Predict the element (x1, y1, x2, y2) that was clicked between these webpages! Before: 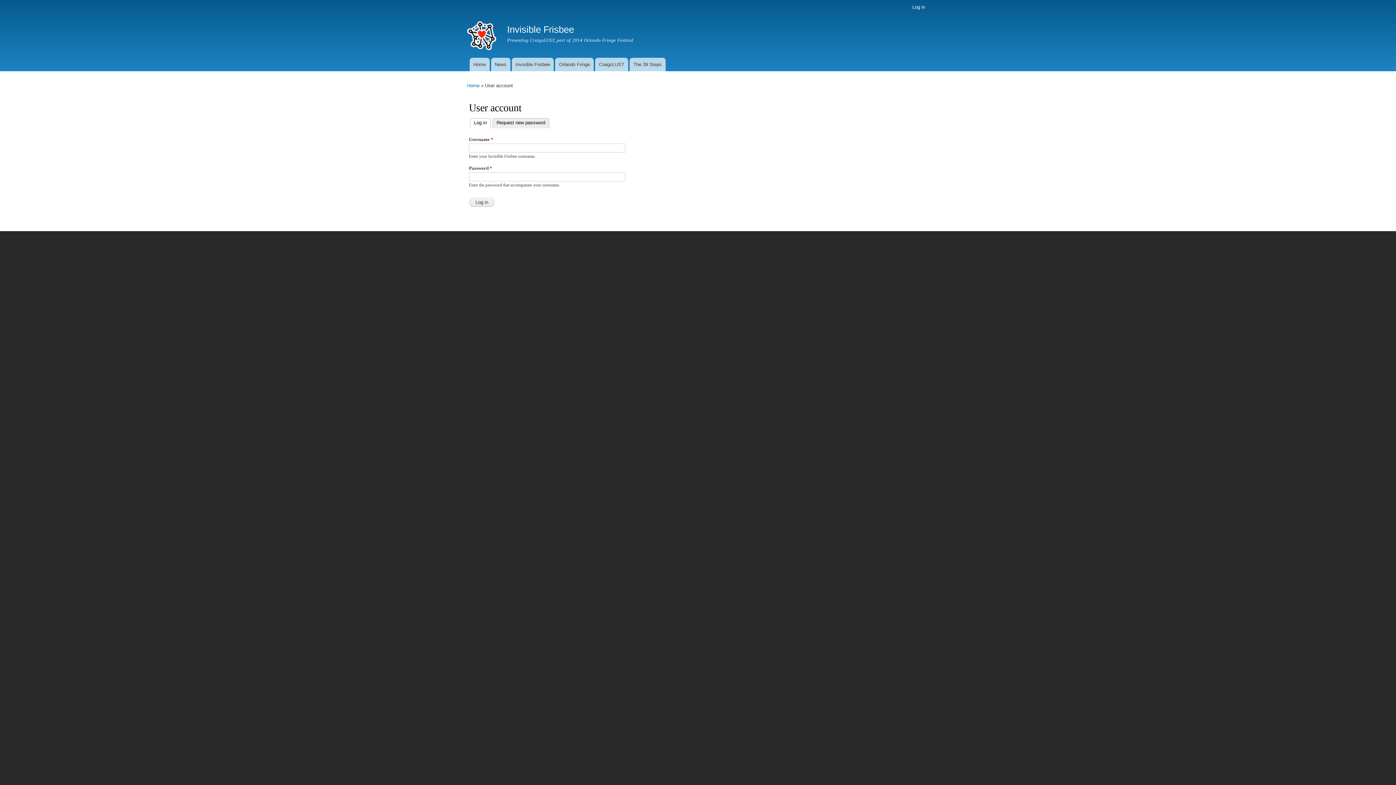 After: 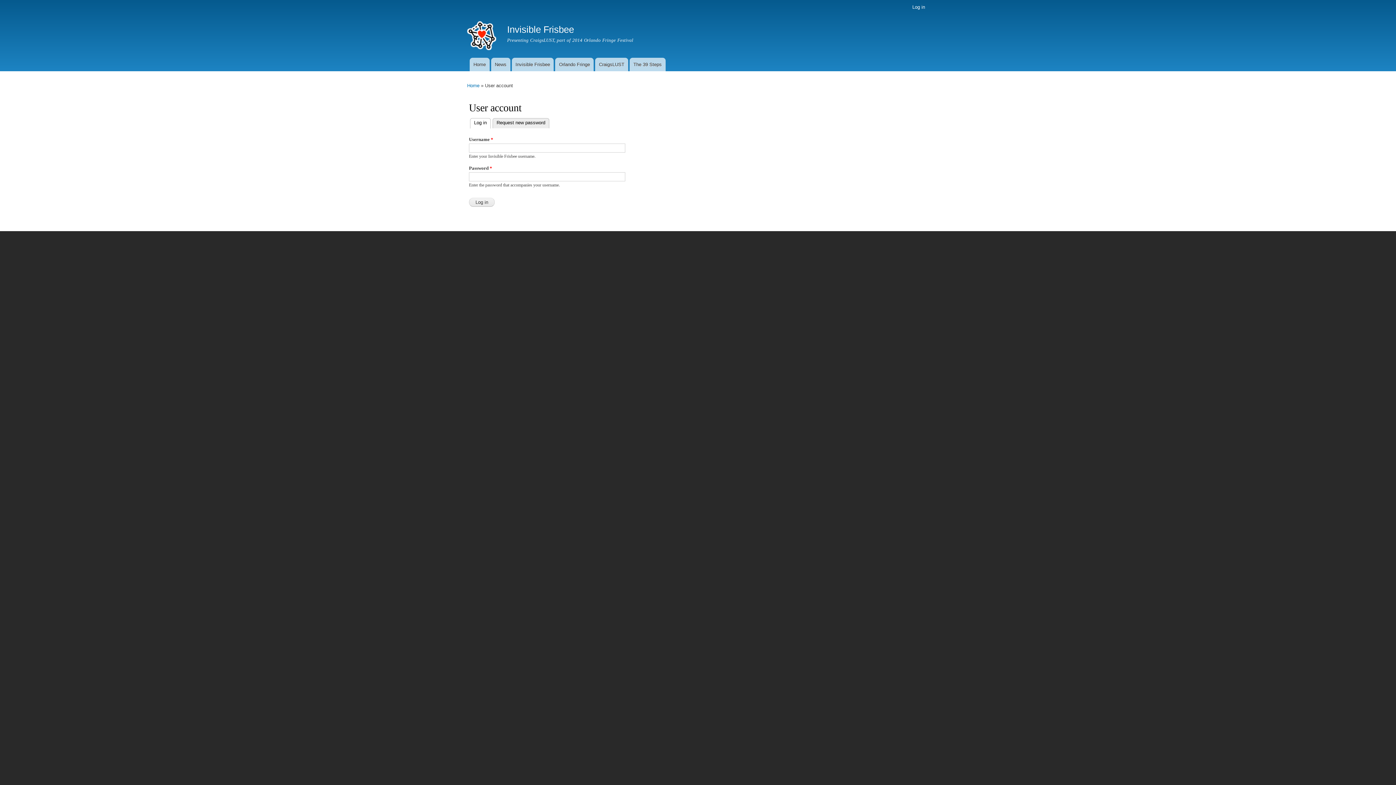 Action: label: Log in
(active tab) bbox: (470, 118, 490, 128)